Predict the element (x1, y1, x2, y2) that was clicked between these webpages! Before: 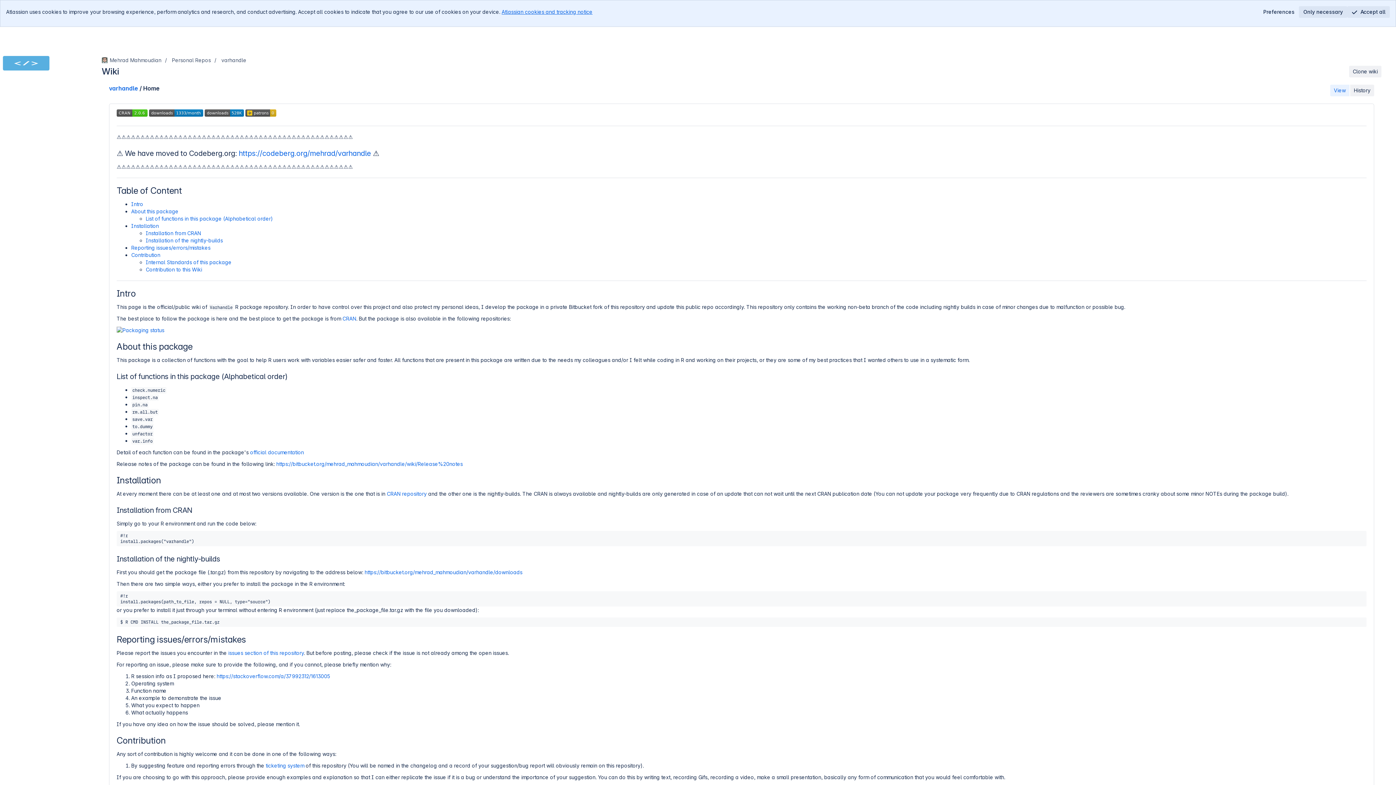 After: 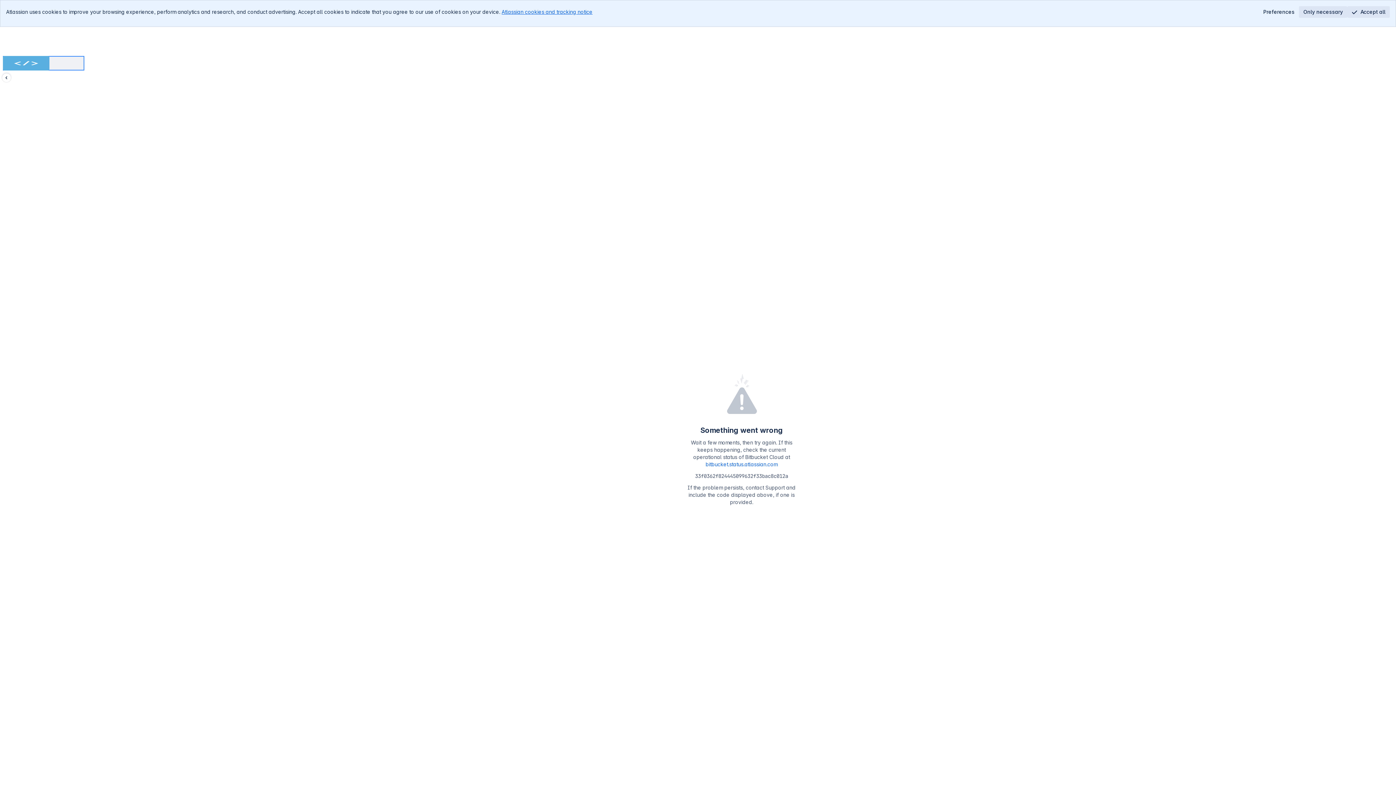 Action: bbox: (2, 56, 84, 70) label: varhandle